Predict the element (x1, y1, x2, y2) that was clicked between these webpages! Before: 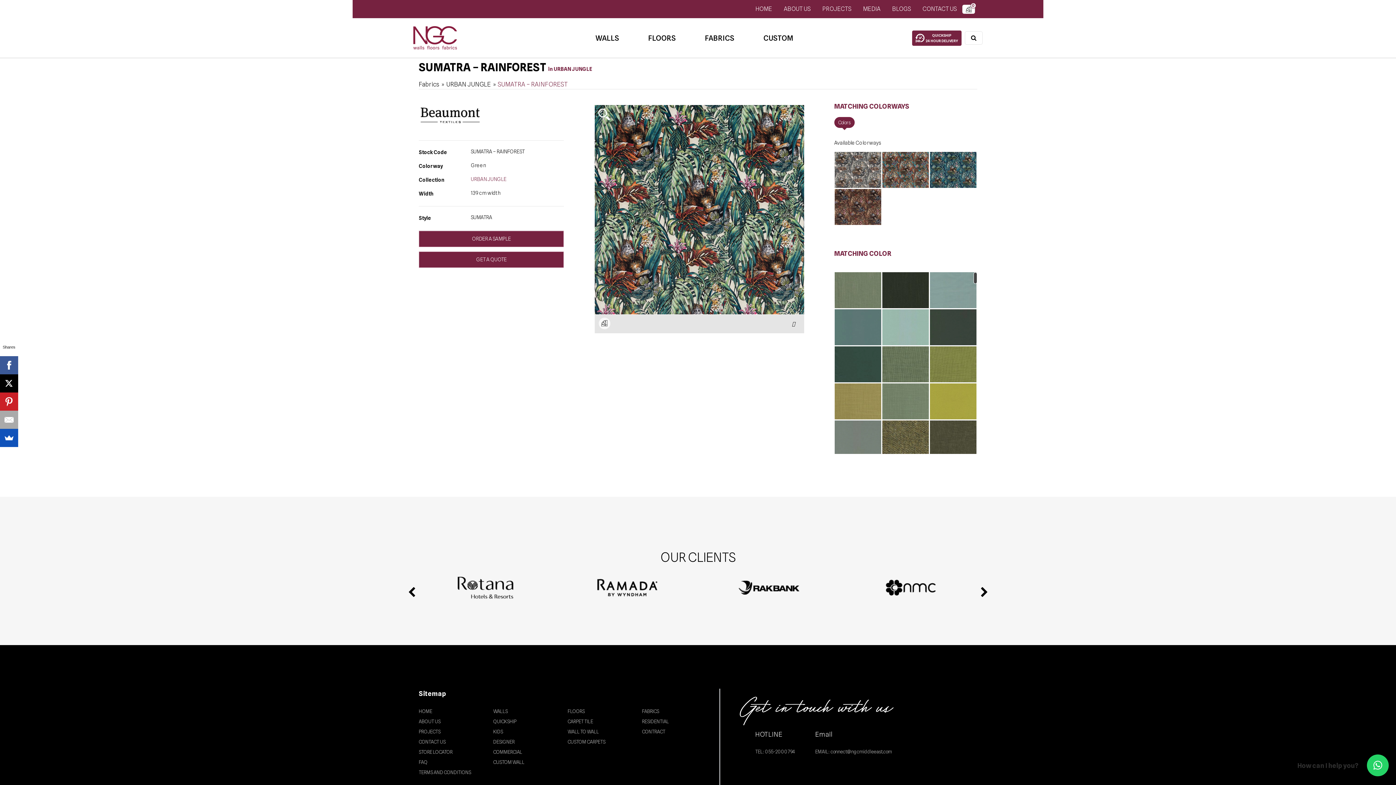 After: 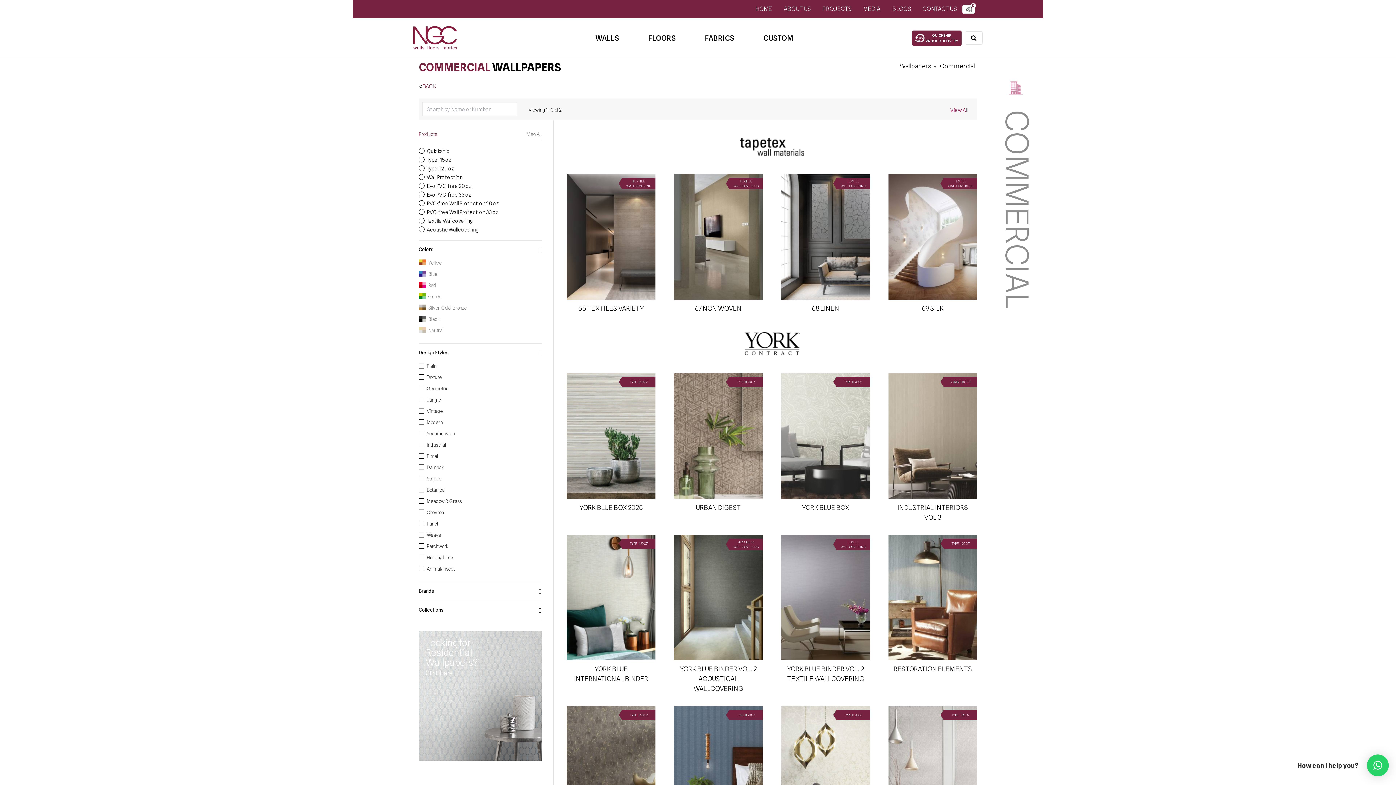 Action: bbox: (493, 749, 522, 755) label: COMMERCIAL